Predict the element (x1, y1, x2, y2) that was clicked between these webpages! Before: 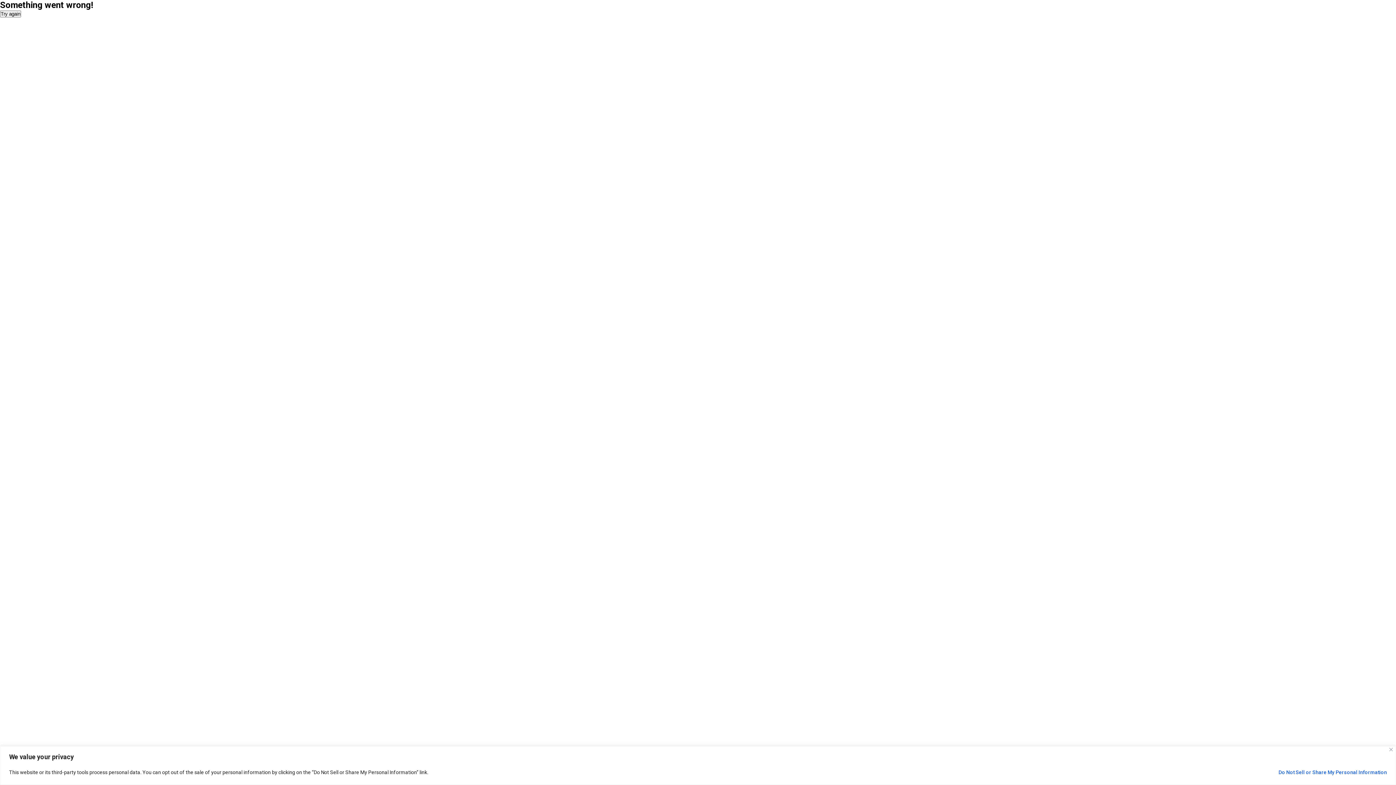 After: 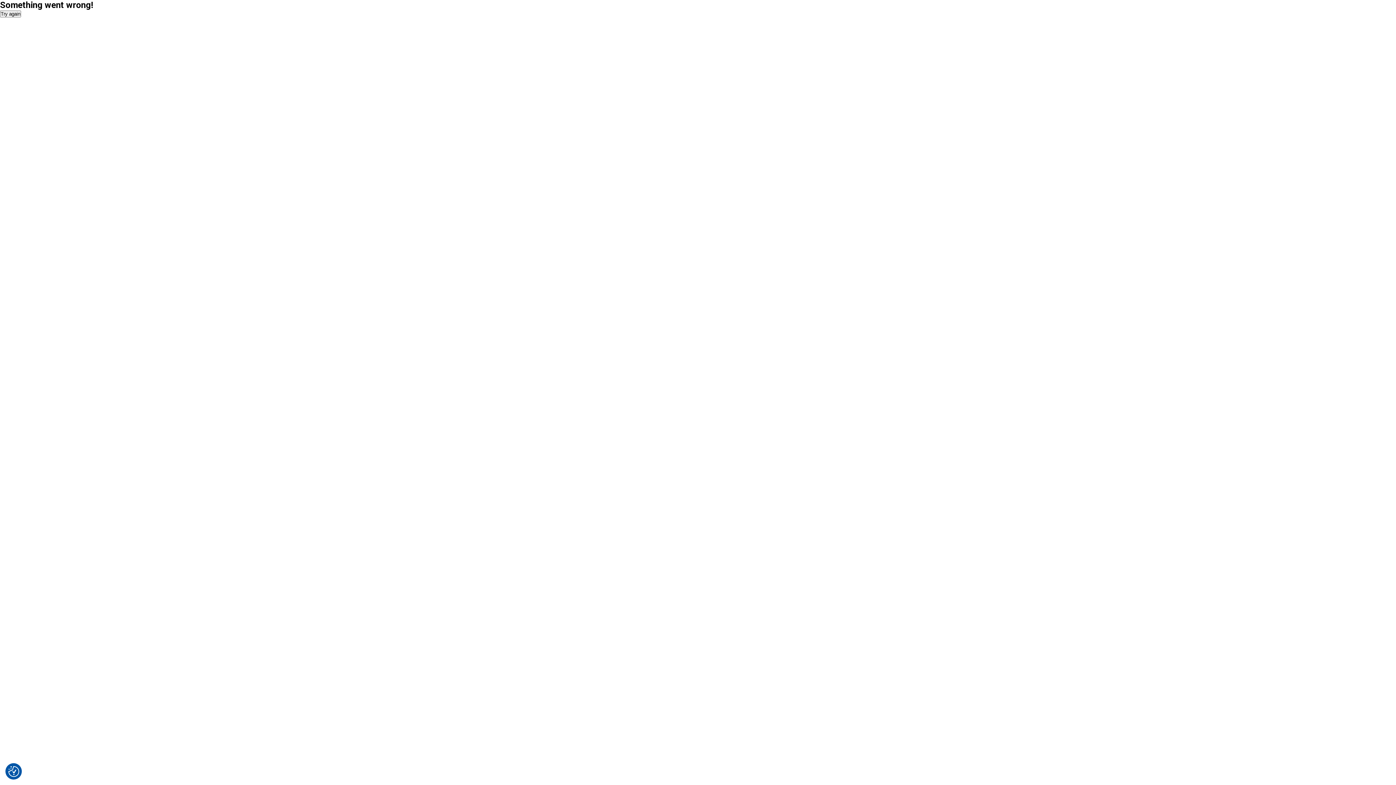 Action: bbox: (1389, 748, 1393, 751) label: Close